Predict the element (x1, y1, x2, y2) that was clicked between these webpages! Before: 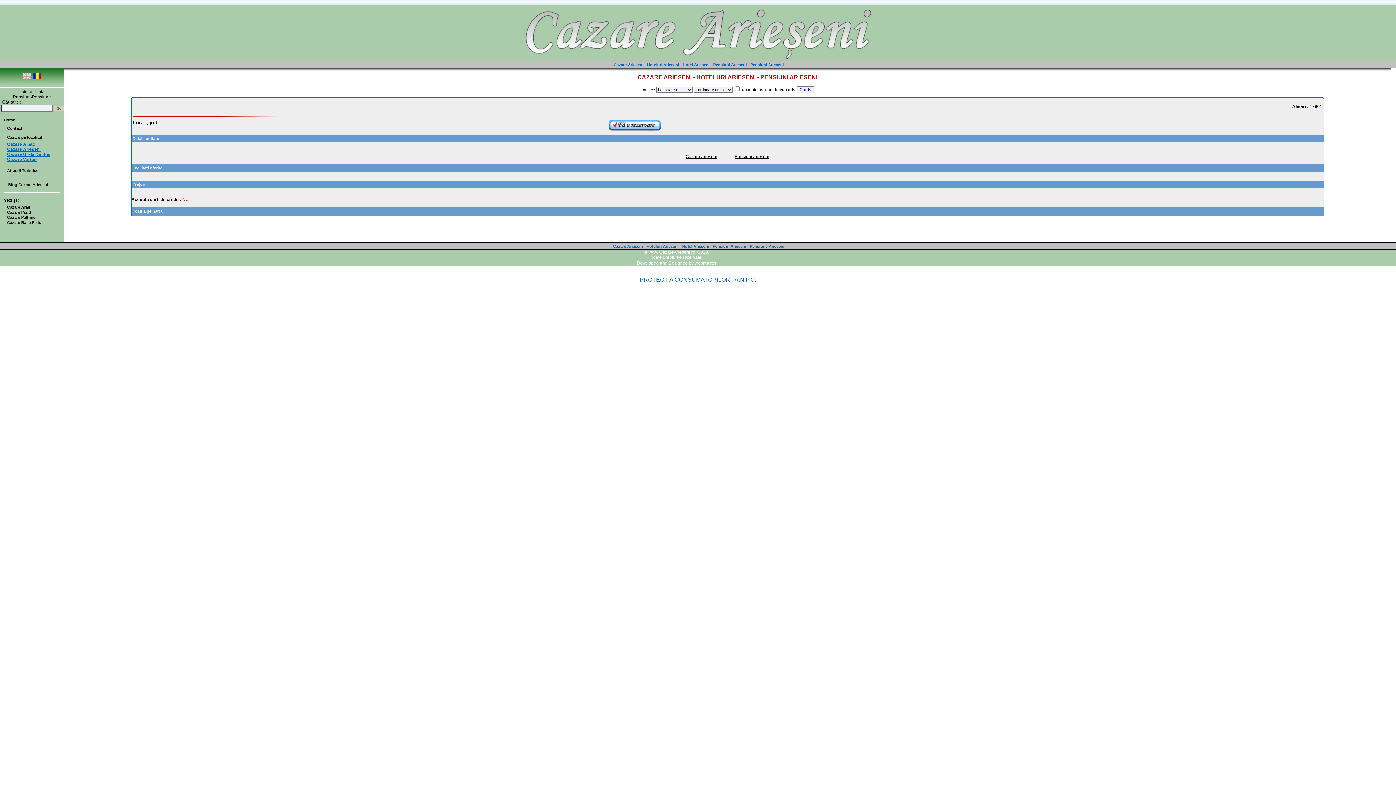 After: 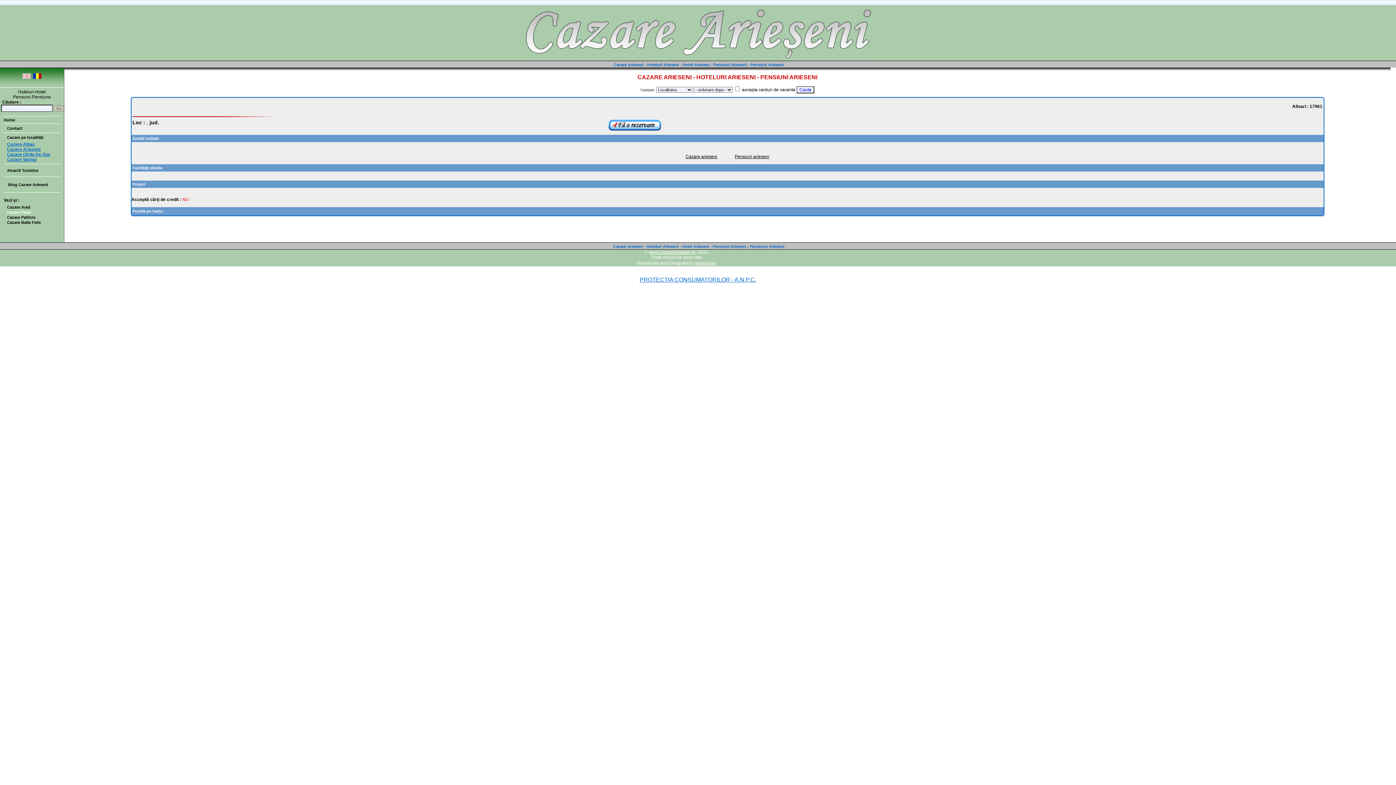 Action: label: Cazare Praid bbox: (7, 210, 31, 214)